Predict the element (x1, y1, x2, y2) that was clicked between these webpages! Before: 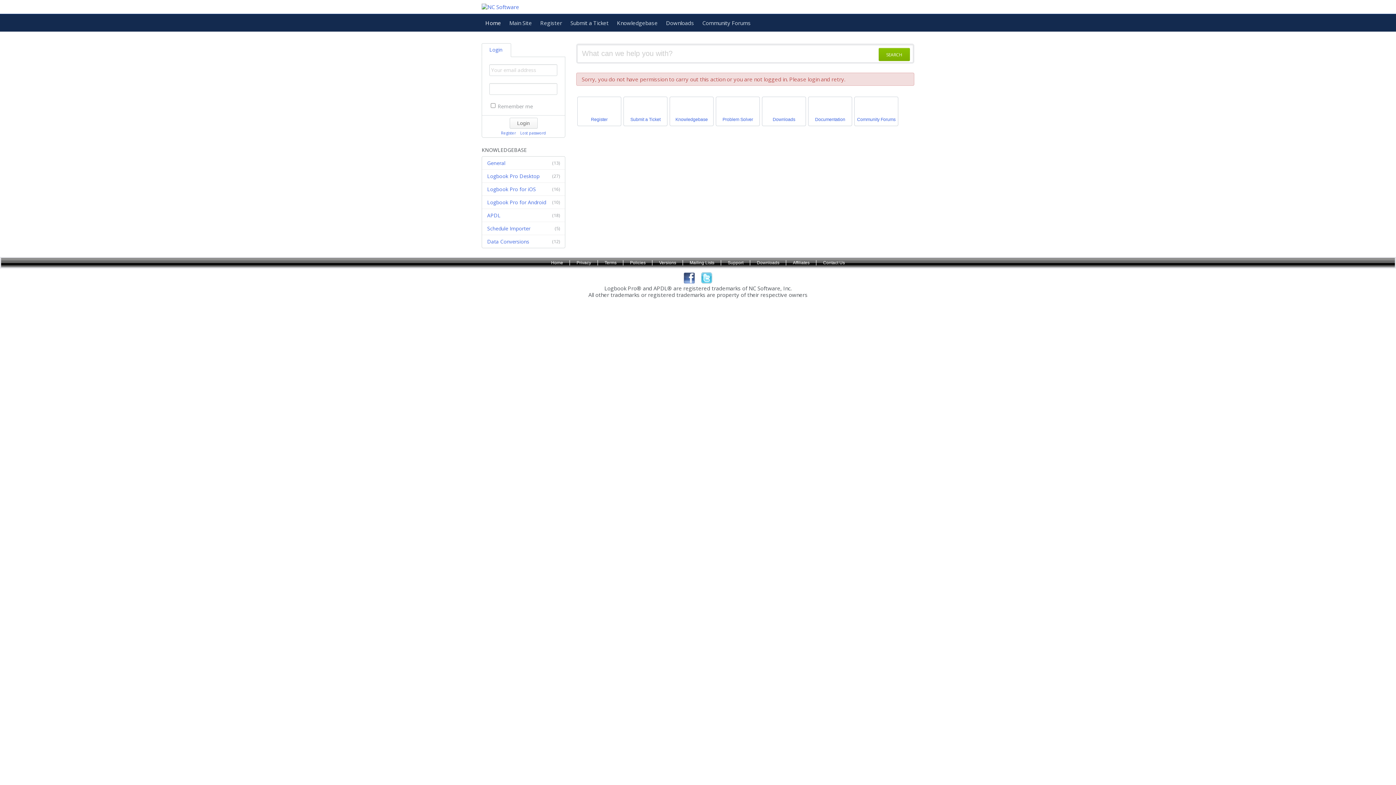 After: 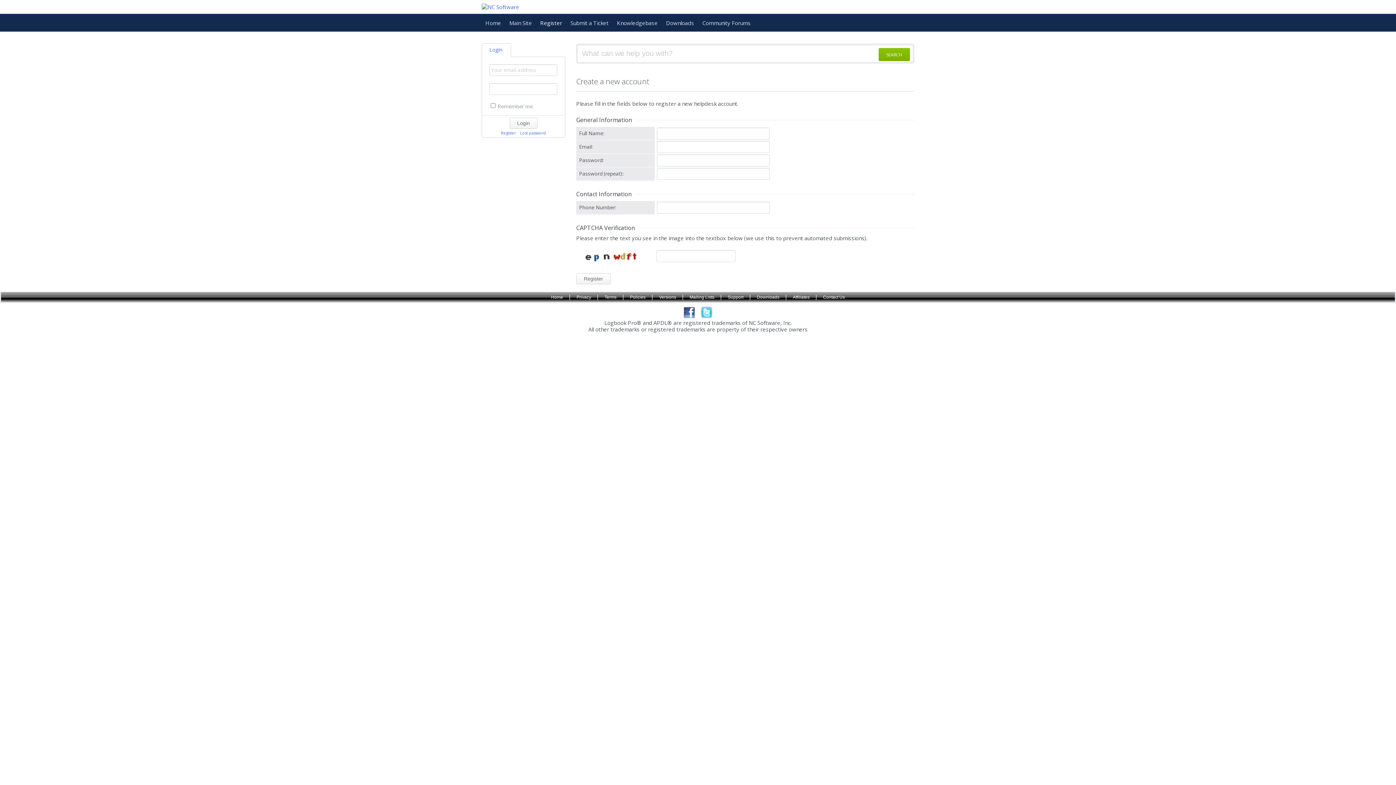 Action: label: Register bbox: (577, 96, 621, 126)